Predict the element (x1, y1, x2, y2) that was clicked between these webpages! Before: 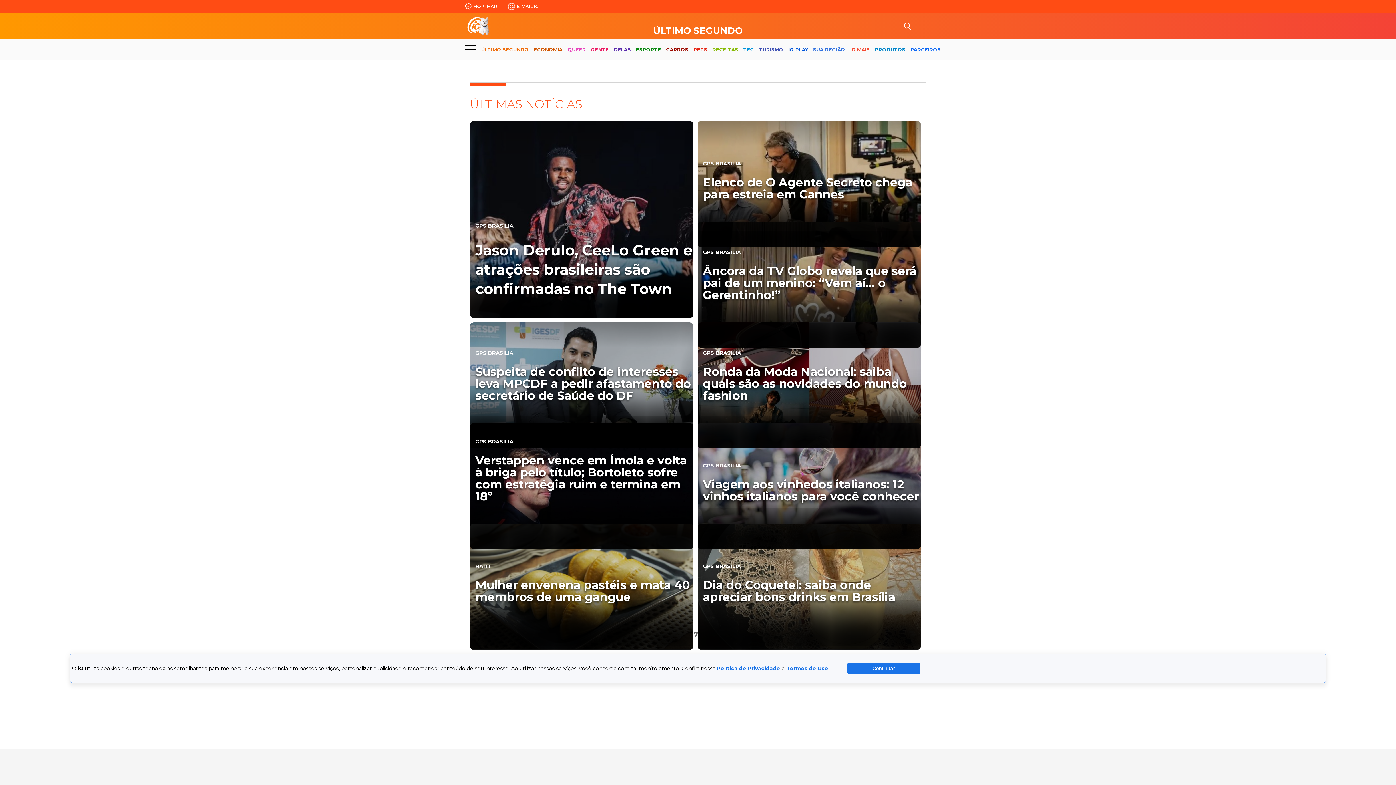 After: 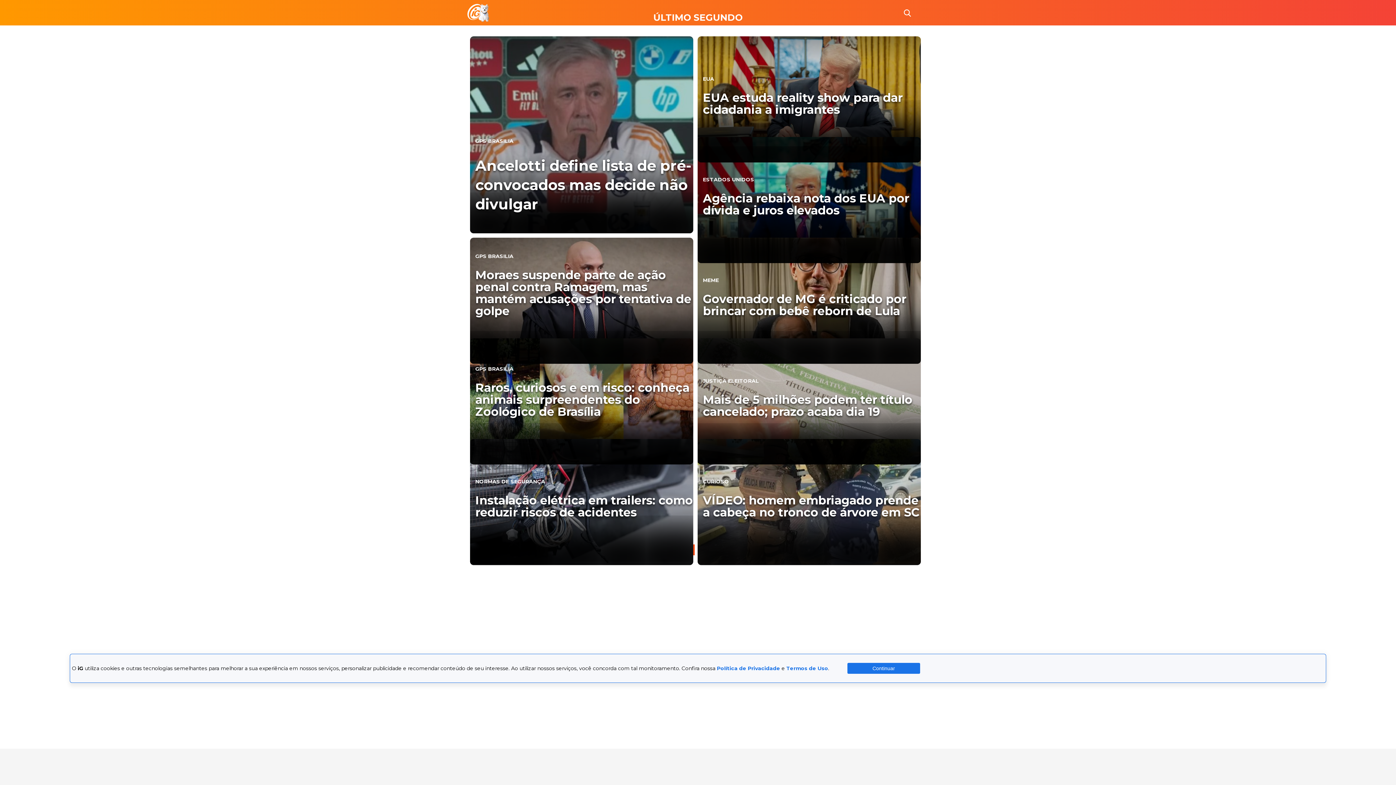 Action: bbox: (692, 629, 700, 640) label: 7